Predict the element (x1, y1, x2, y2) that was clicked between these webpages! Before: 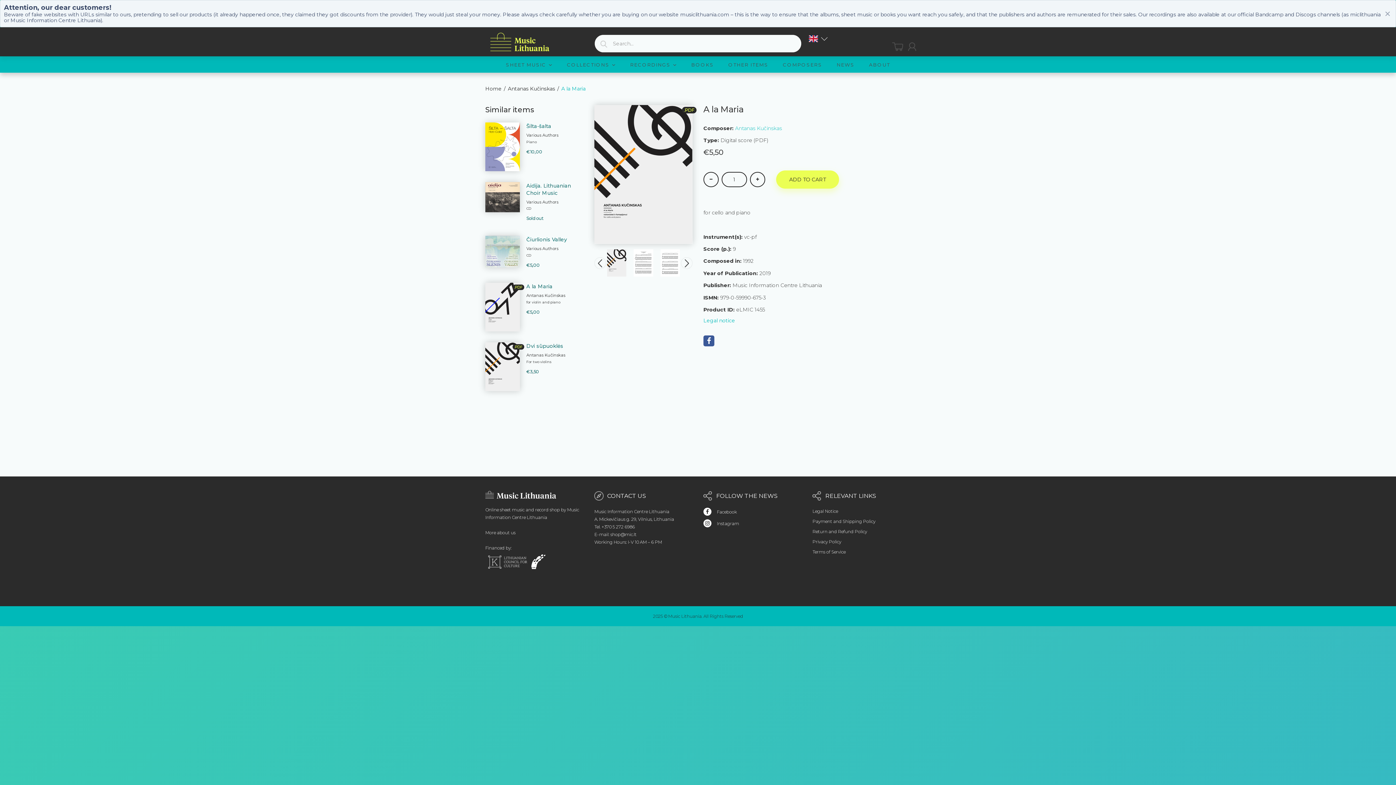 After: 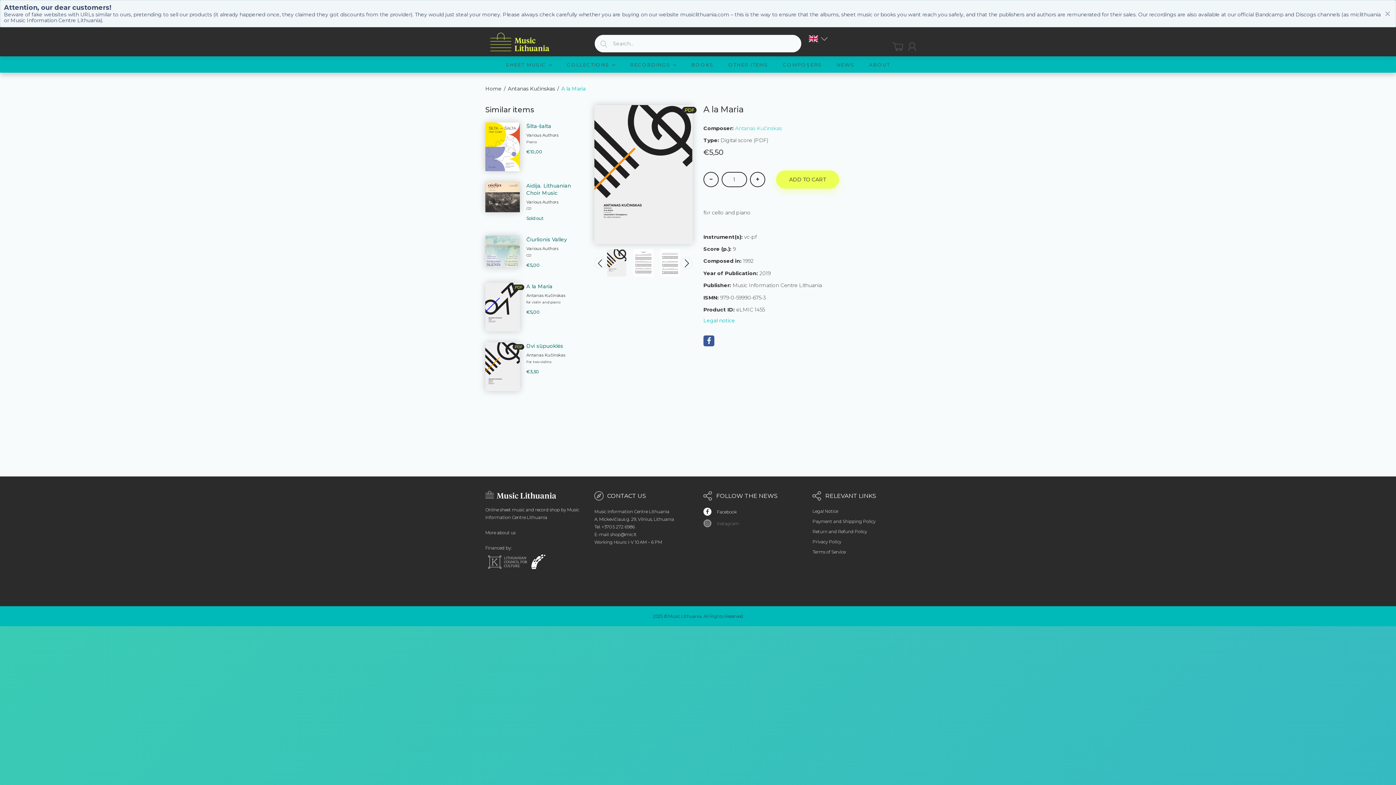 Action: label: Instagram bbox: (703, 520, 739, 526)